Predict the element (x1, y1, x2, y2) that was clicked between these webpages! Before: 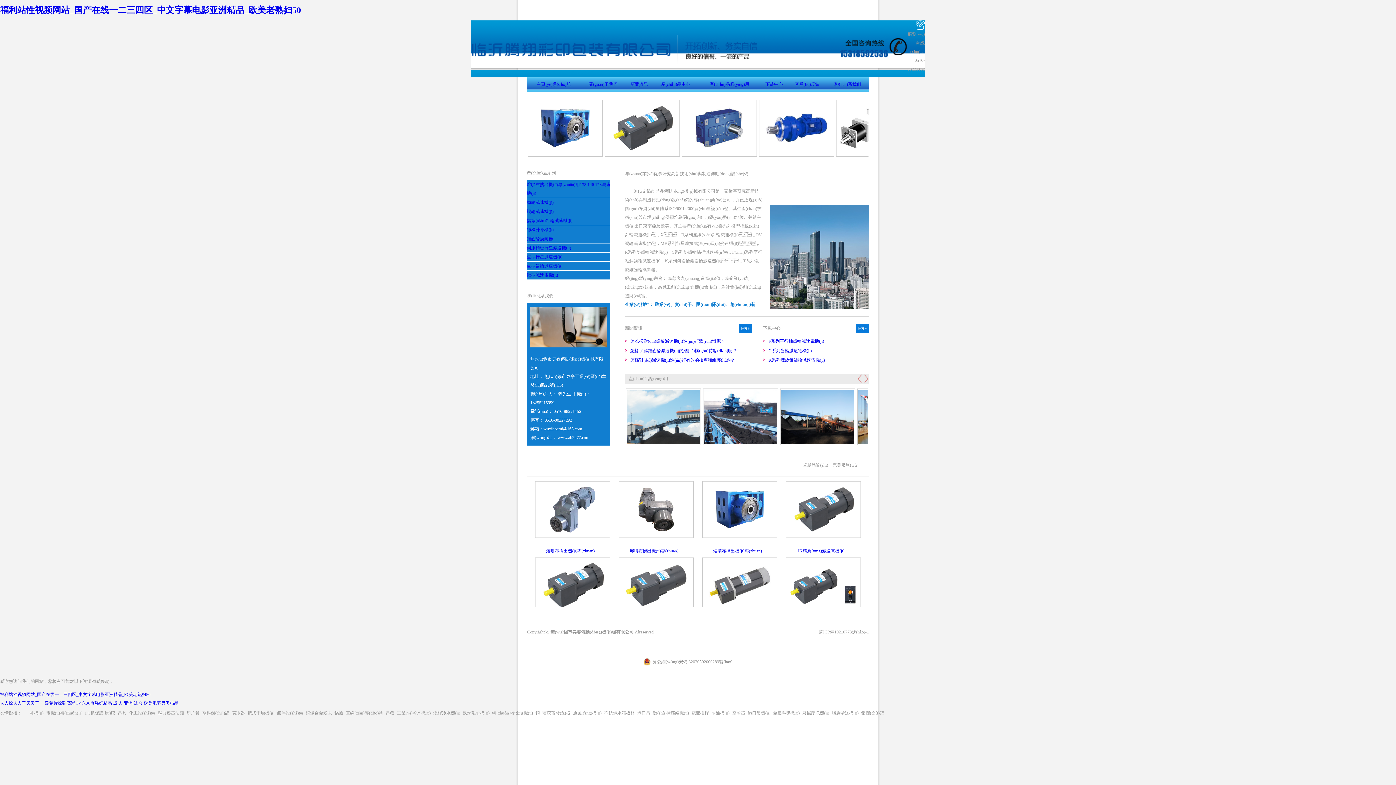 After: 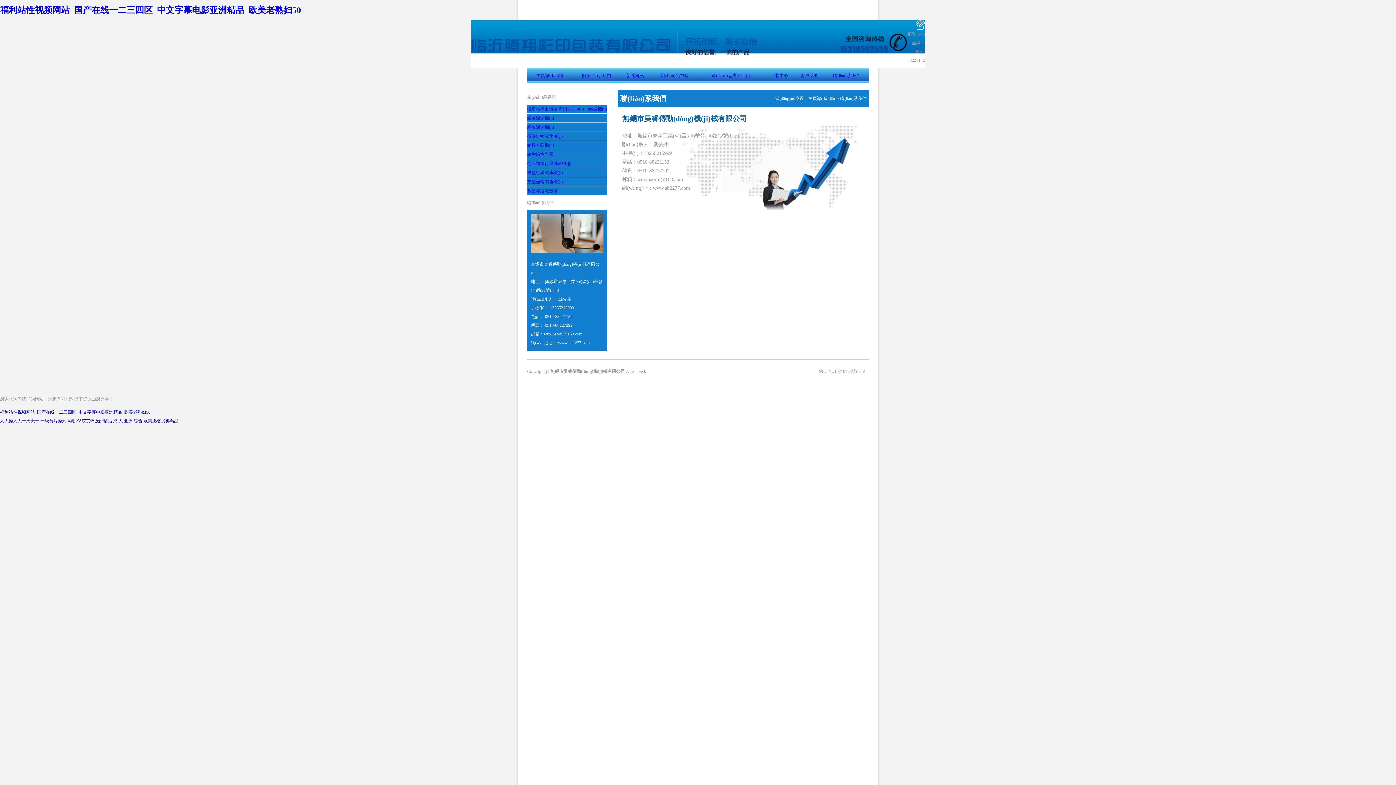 Action: label: 聯(lián)系我們 bbox: (834, 81, 861, 86)